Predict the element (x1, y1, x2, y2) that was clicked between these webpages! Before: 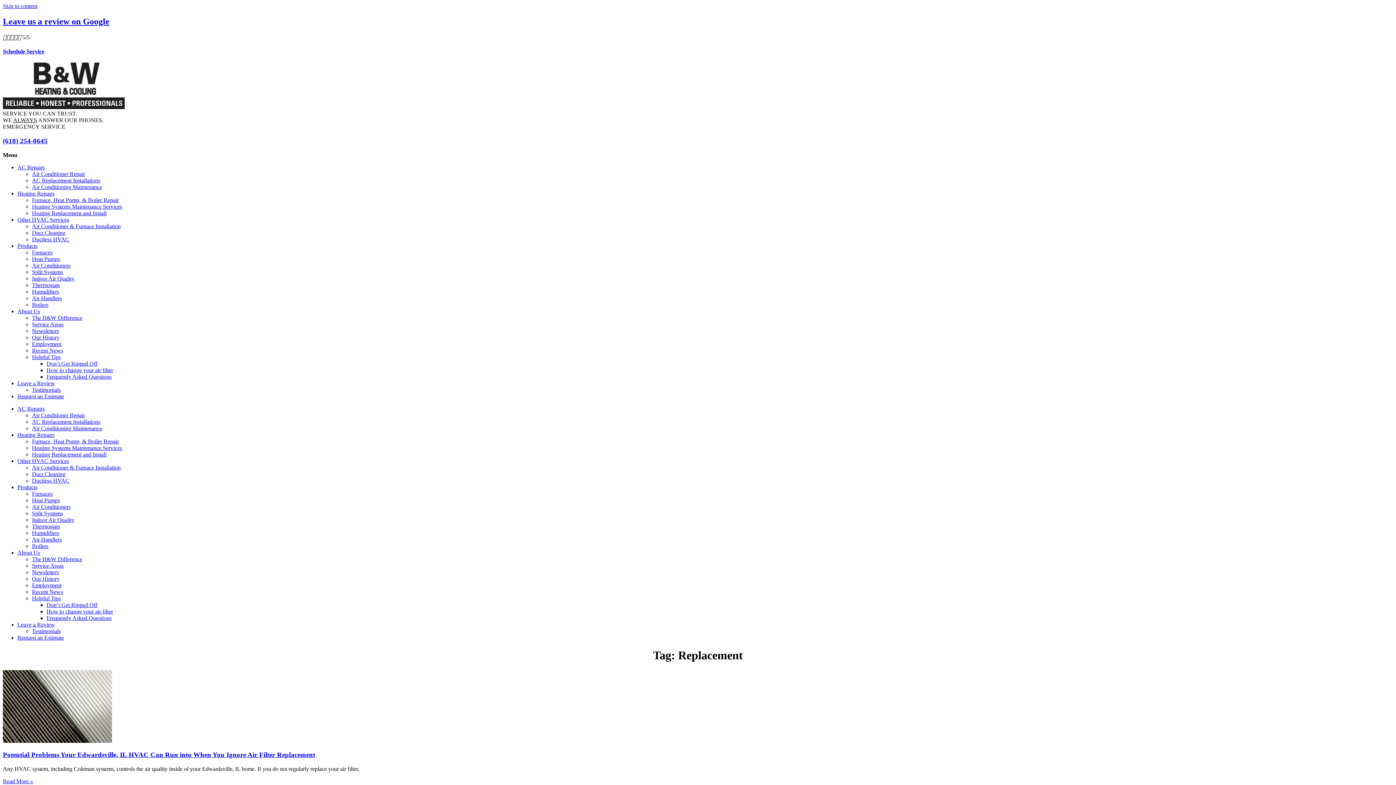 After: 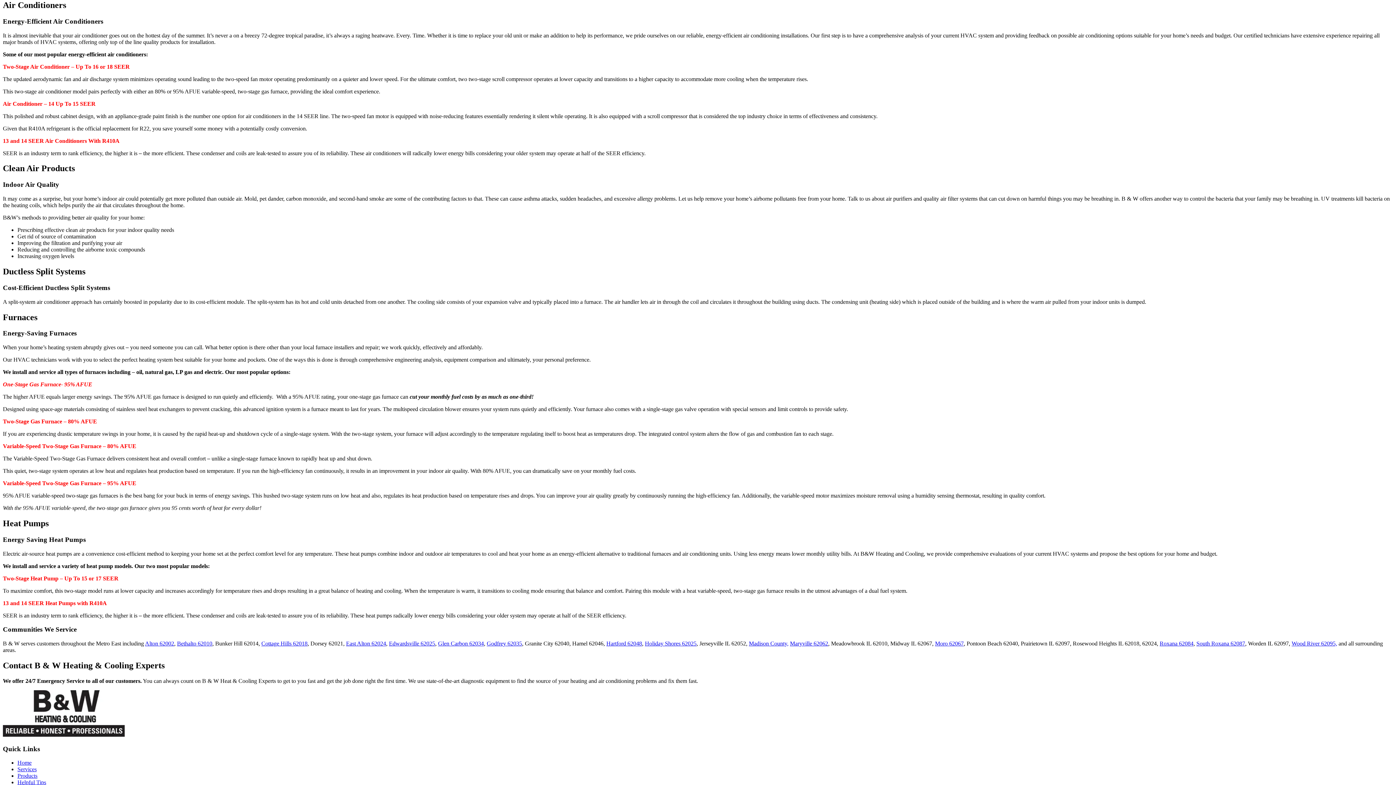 Action: bbox: (32, 503, 70, 510) label: Air Conditioners